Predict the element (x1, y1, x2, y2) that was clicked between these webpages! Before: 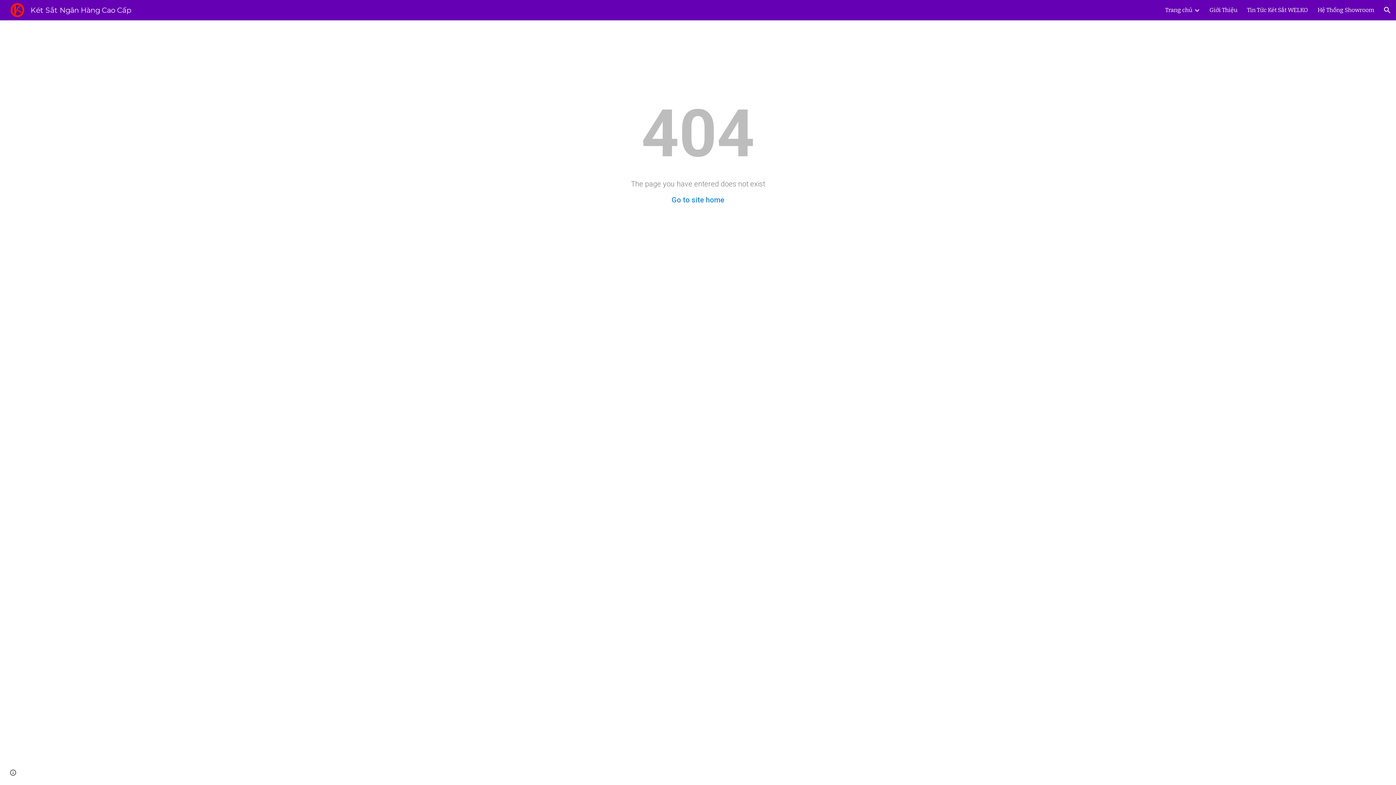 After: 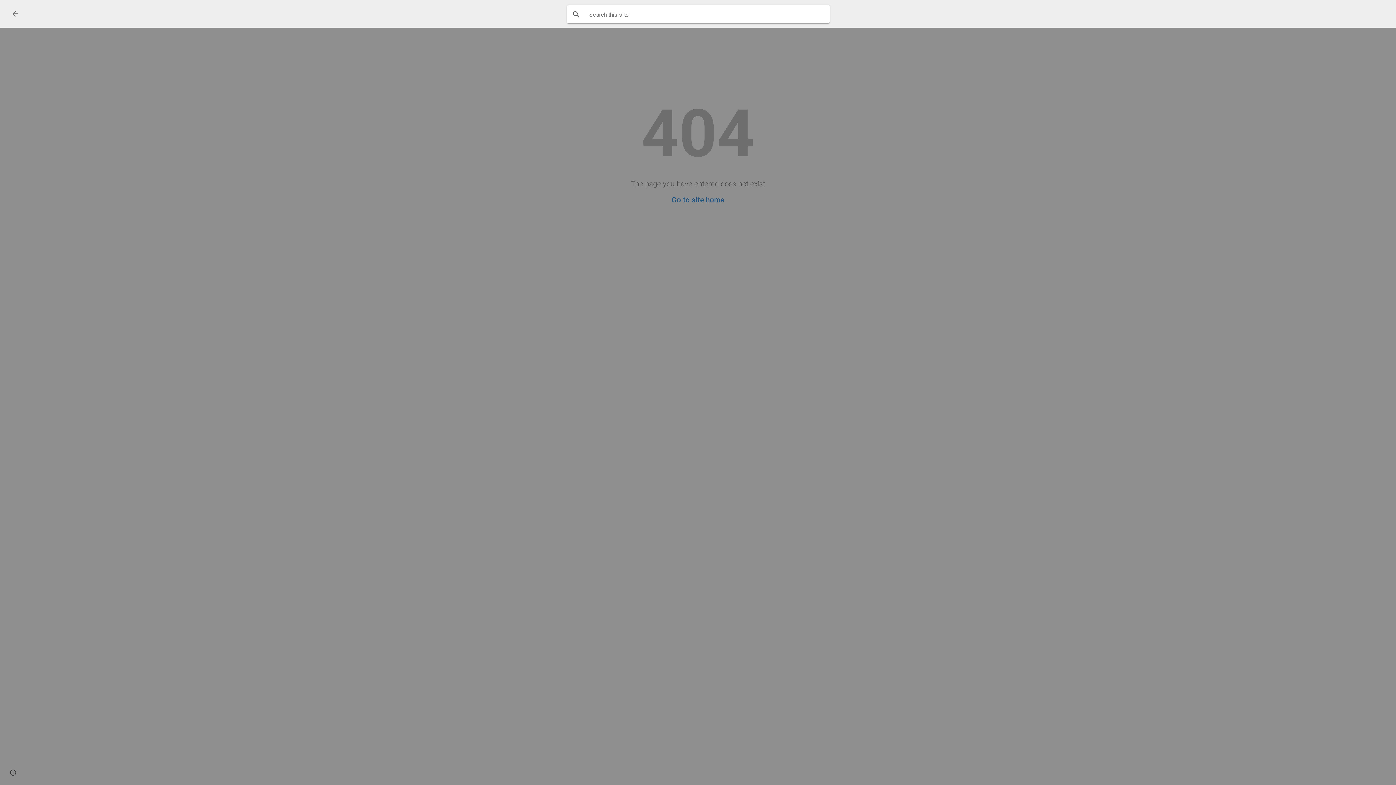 Action: label: Open search bar bbox: (1378, 1, 1396, 18)